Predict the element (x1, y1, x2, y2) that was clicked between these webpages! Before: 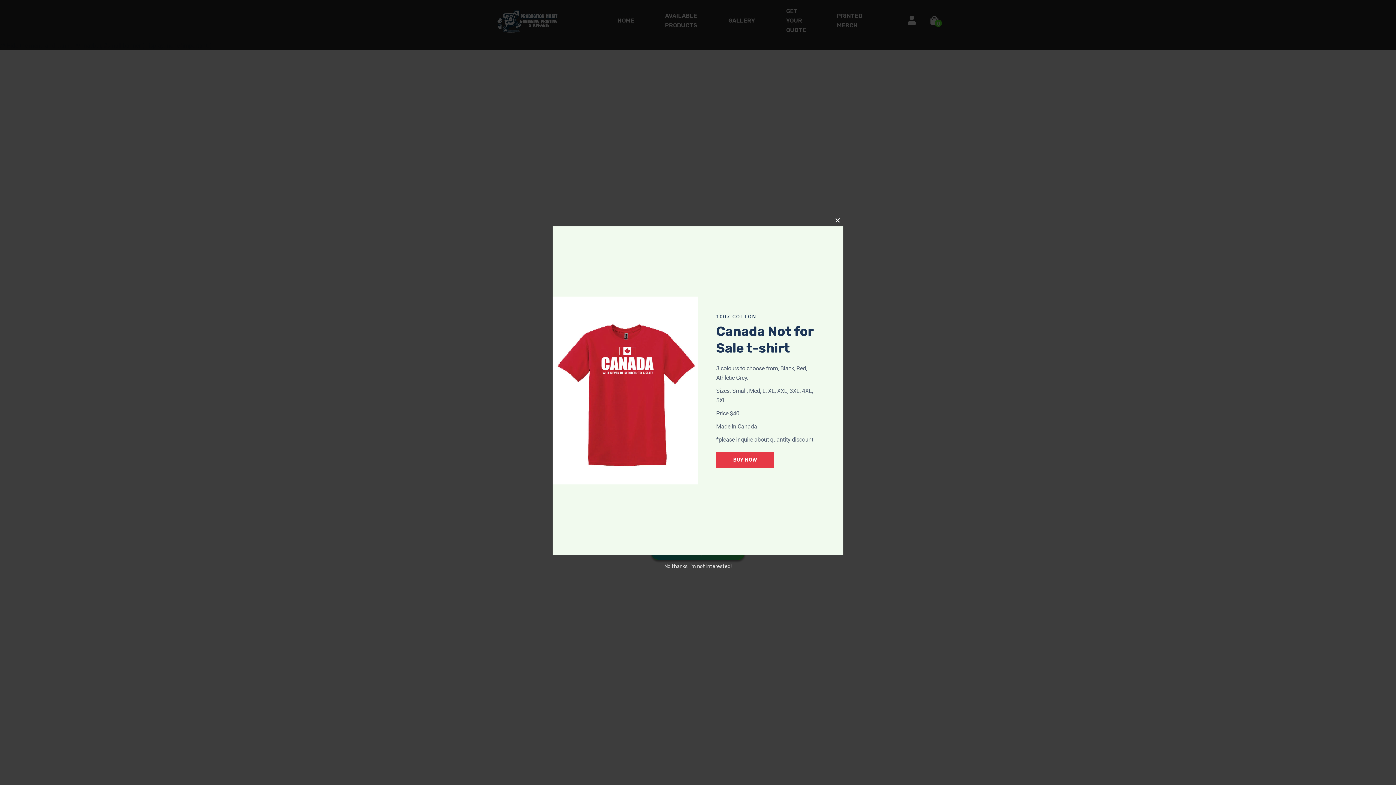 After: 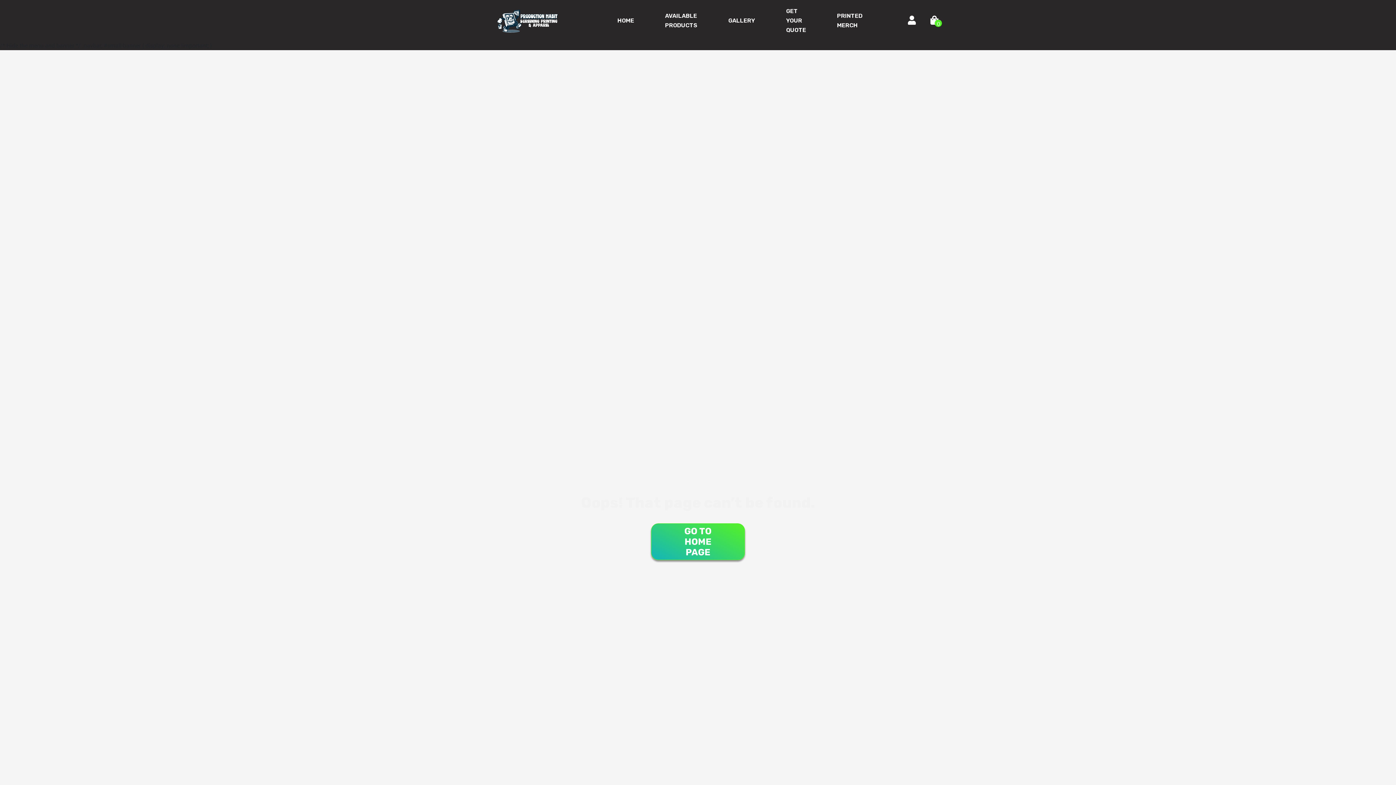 Action: label: No thanks, I’m not interested! bbox: (664, 563, 731, 569)